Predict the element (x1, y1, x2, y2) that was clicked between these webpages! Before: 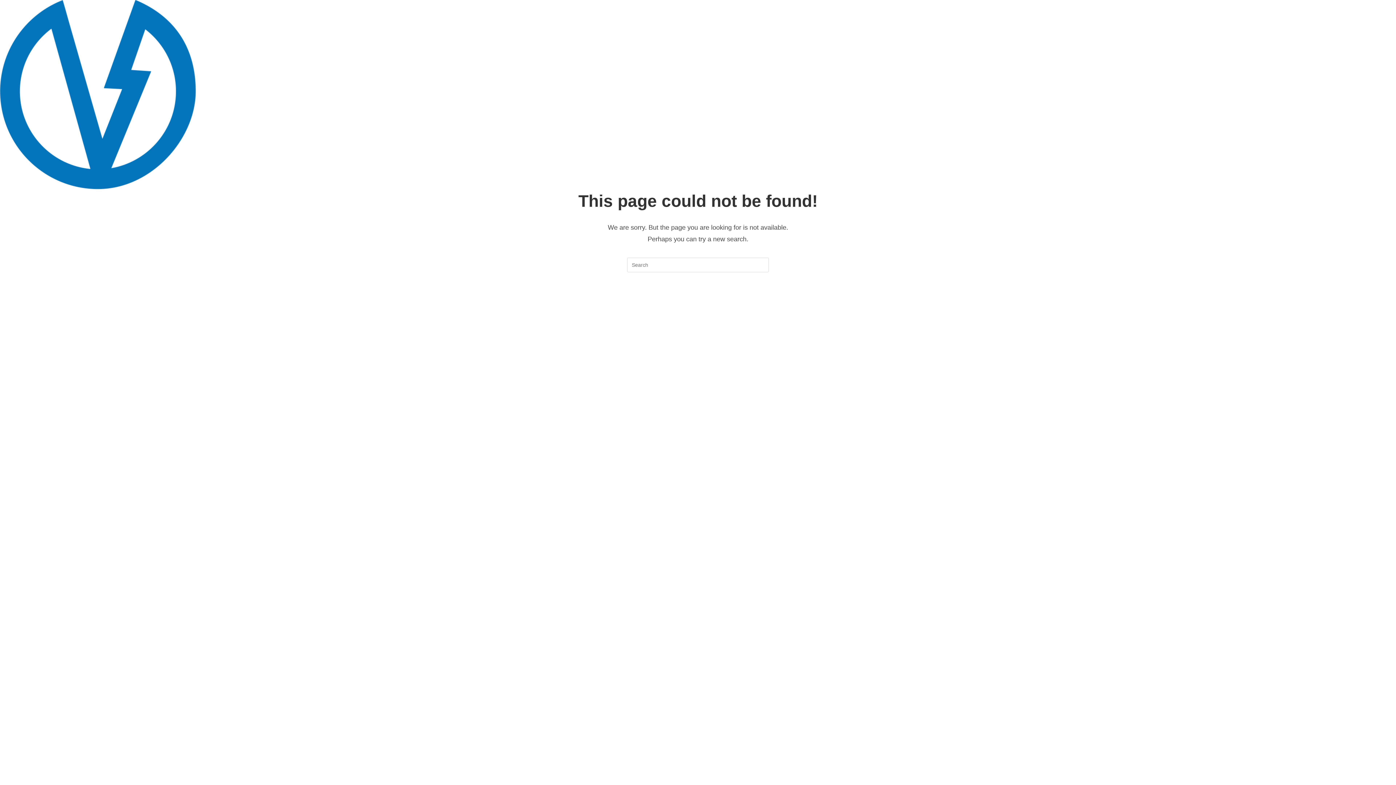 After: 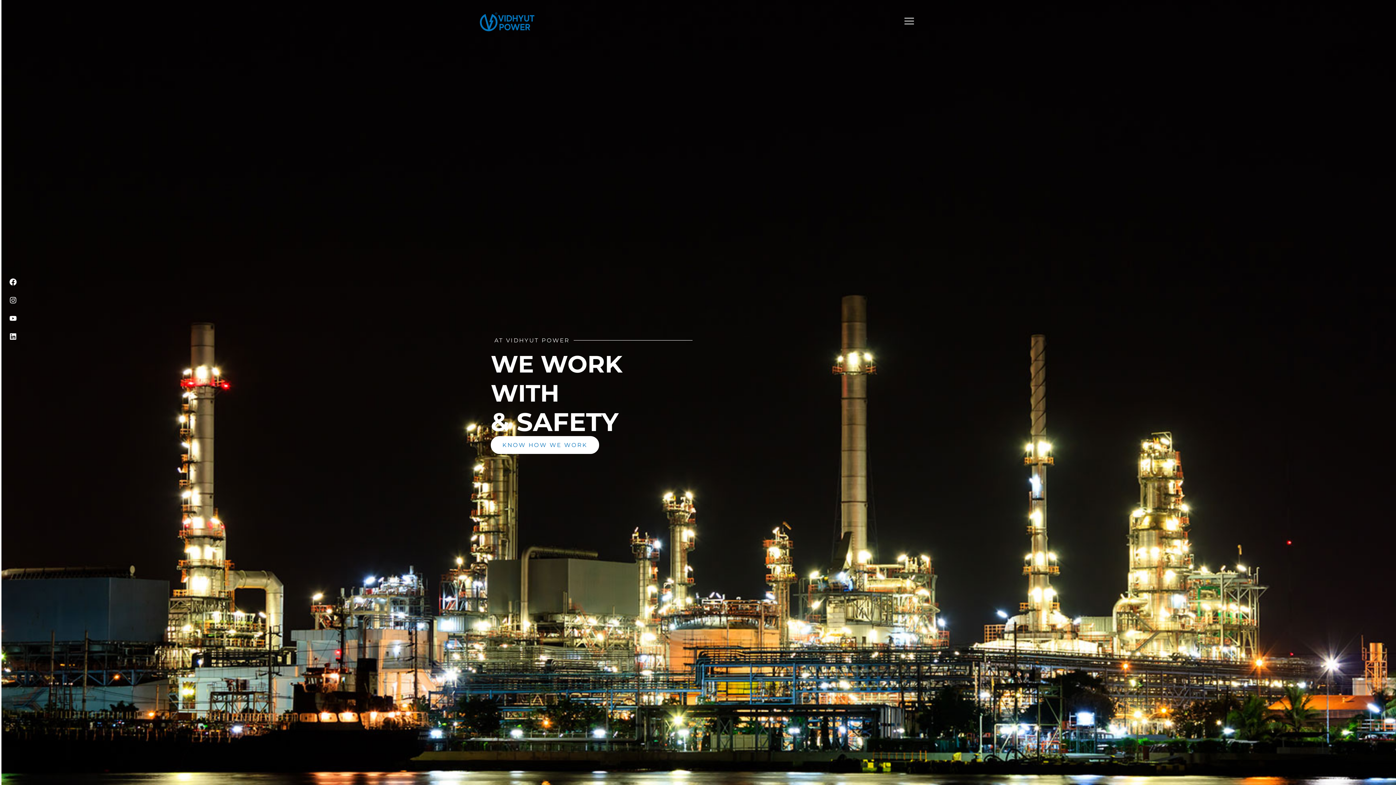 Action: label: BACK TO HOMEPAGE bbox: (659, 294, 736, 309)